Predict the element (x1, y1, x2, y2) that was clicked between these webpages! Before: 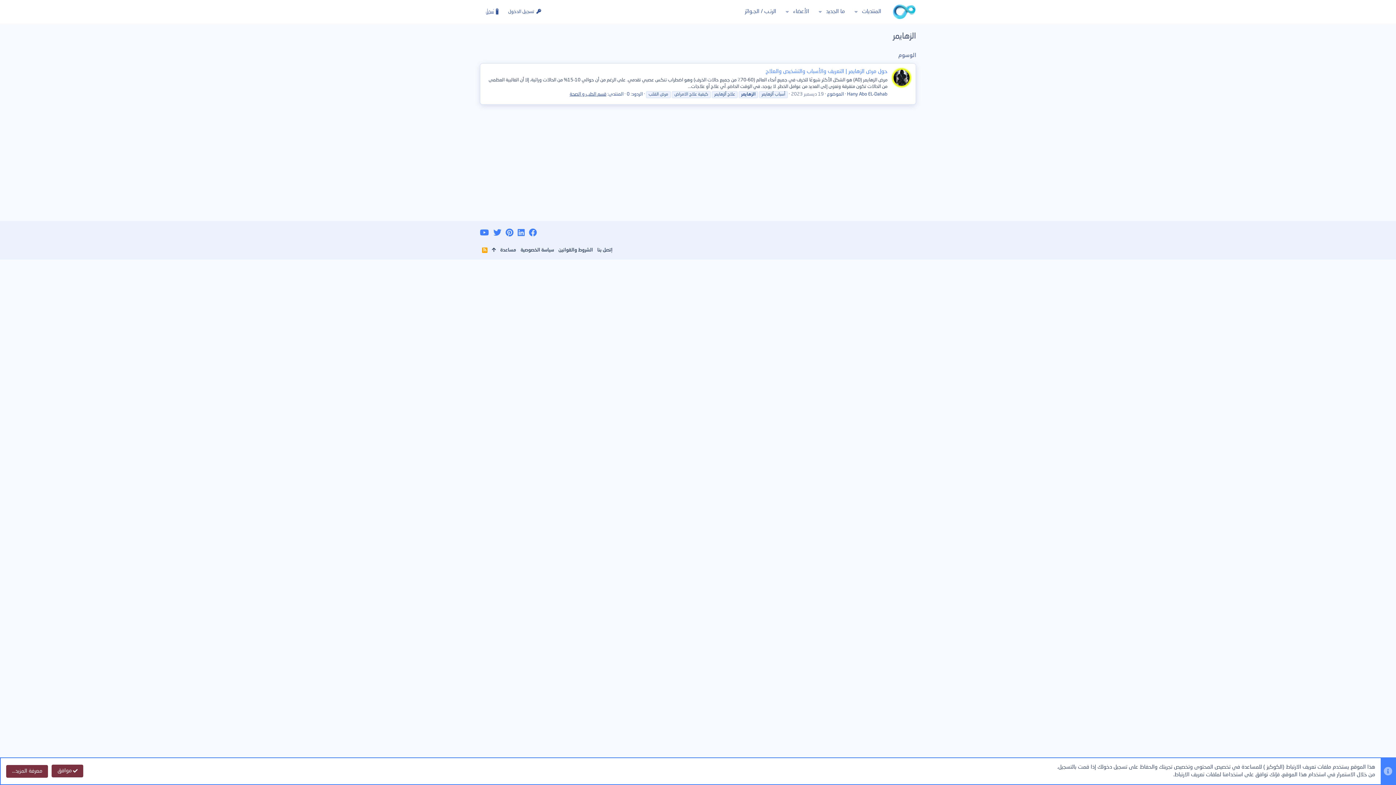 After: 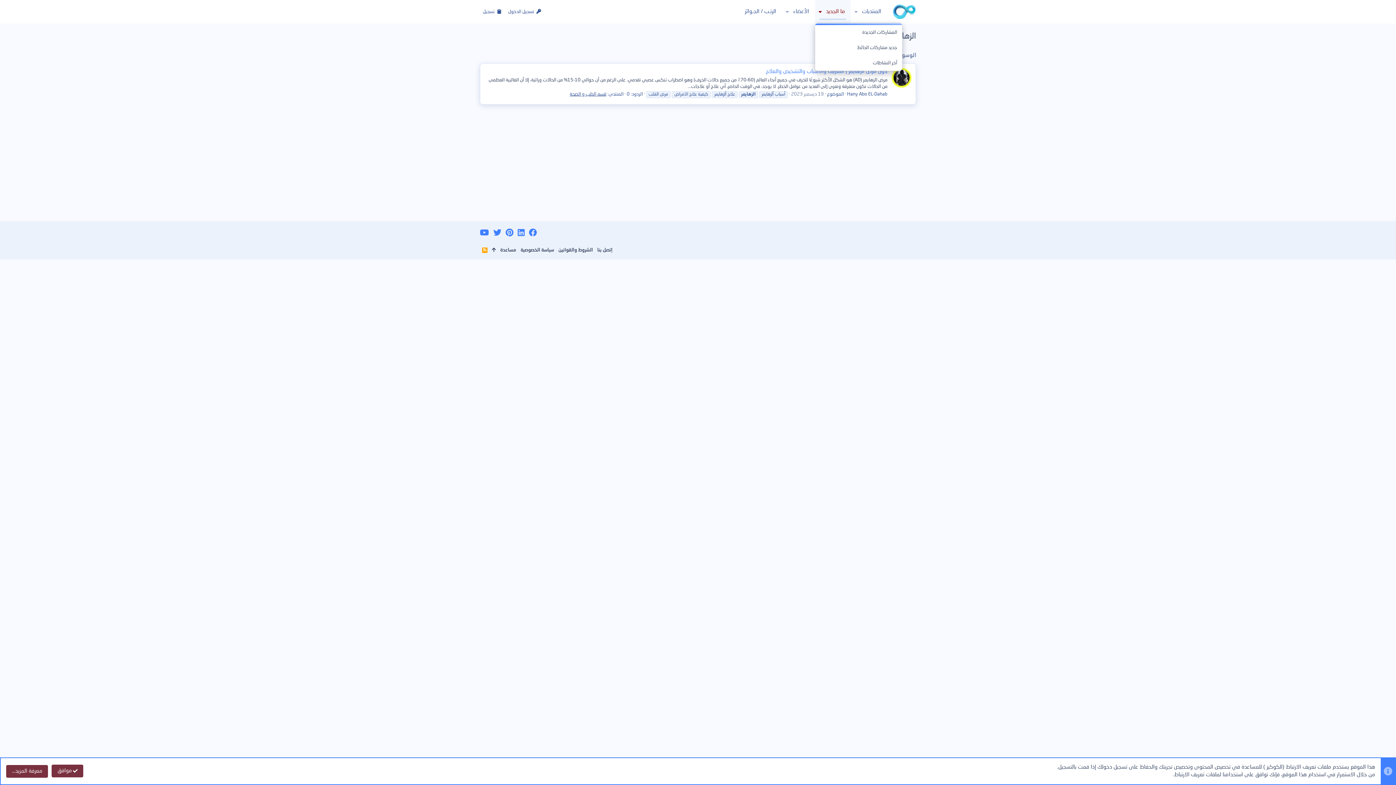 Action: bbox: (815, 3, 825, 20) label: التبديل موسع